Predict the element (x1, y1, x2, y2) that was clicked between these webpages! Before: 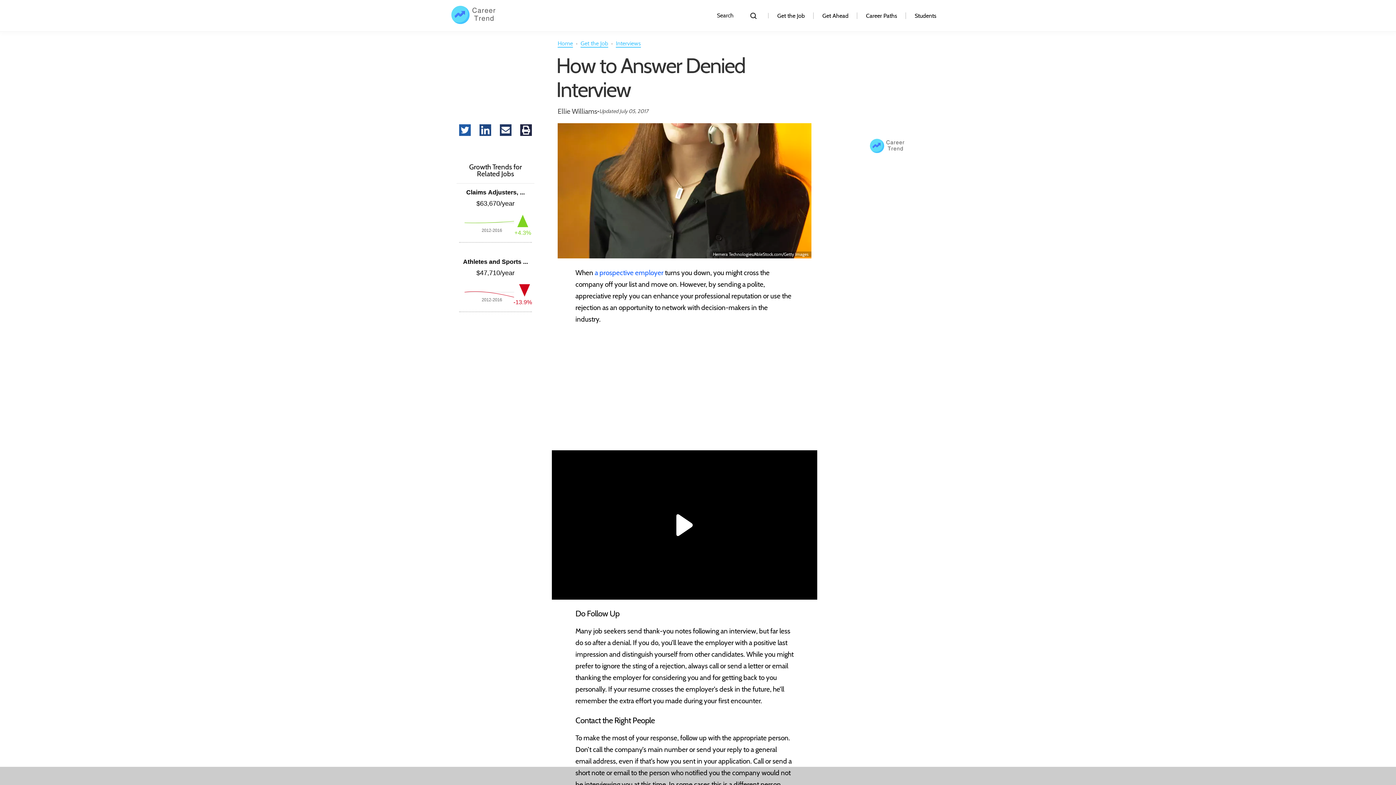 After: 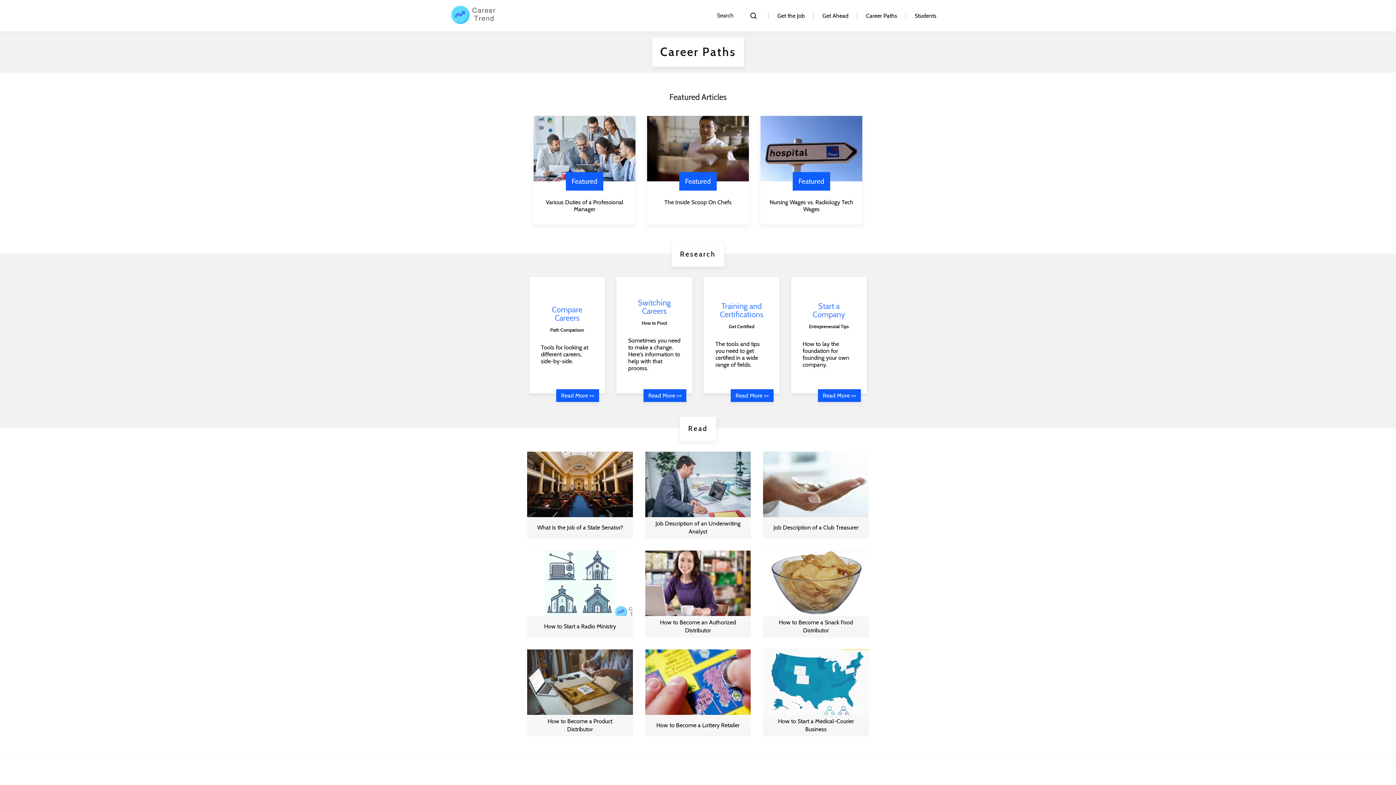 Action: label: category bbox: (866, 9, 897, 22)